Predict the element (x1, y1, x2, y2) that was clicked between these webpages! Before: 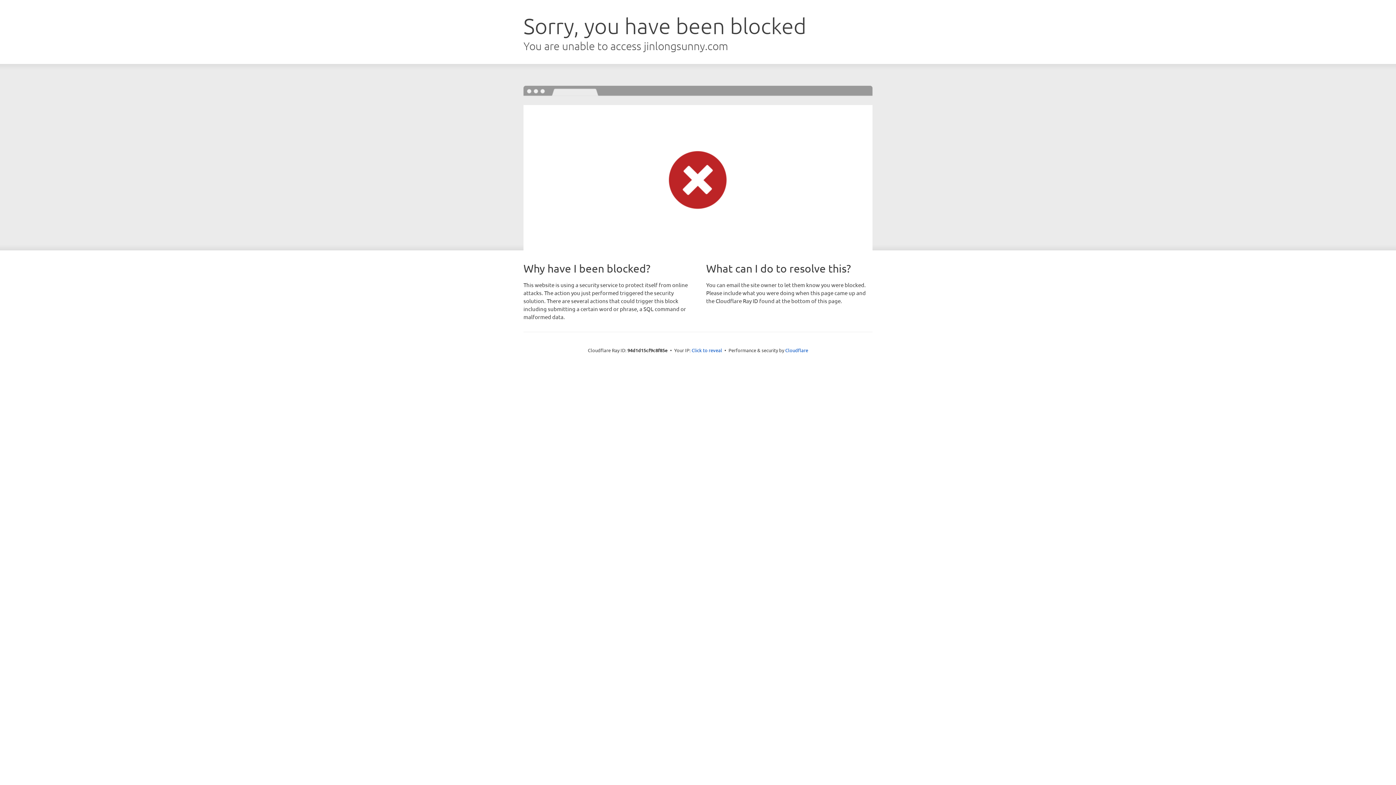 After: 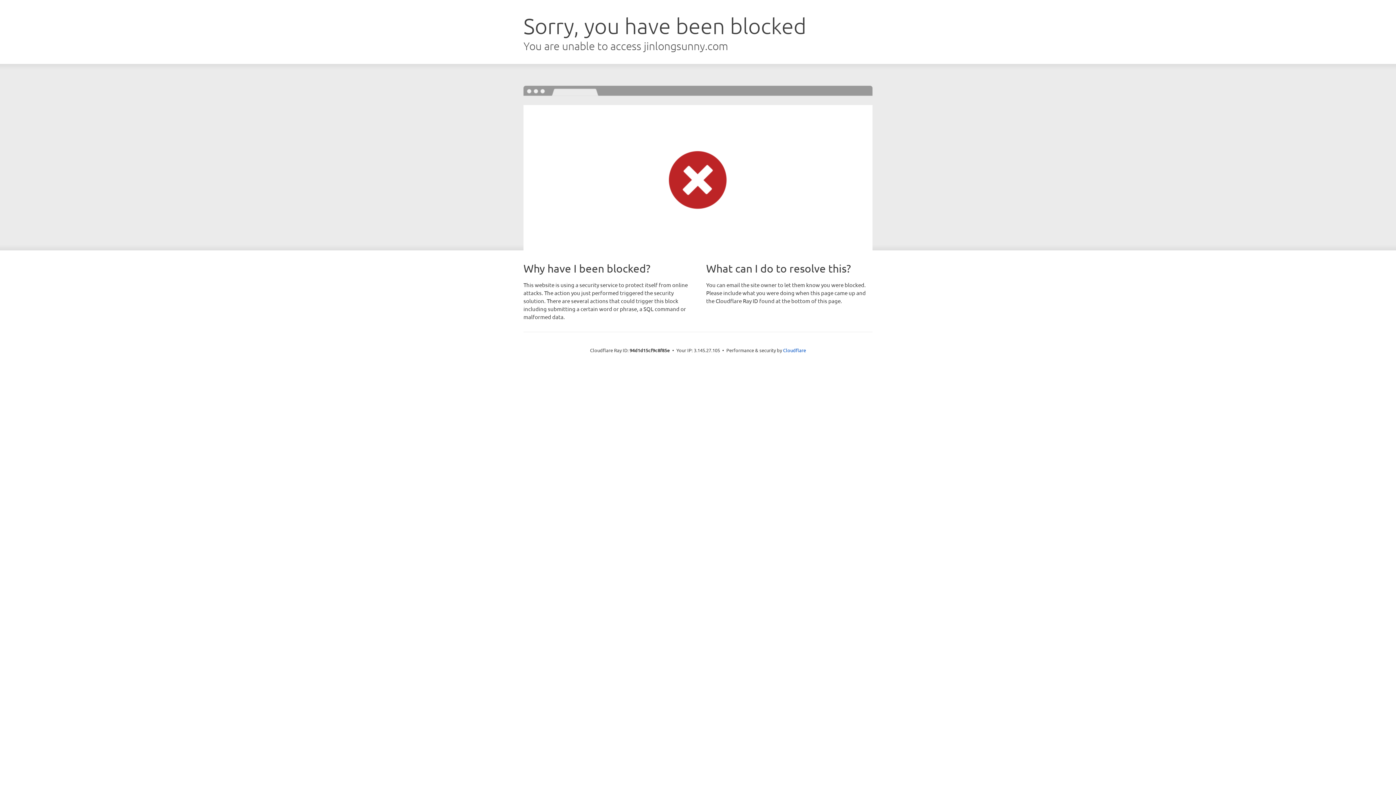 Action: label: Click to reveal bbox: (691, 346, 722, 353)